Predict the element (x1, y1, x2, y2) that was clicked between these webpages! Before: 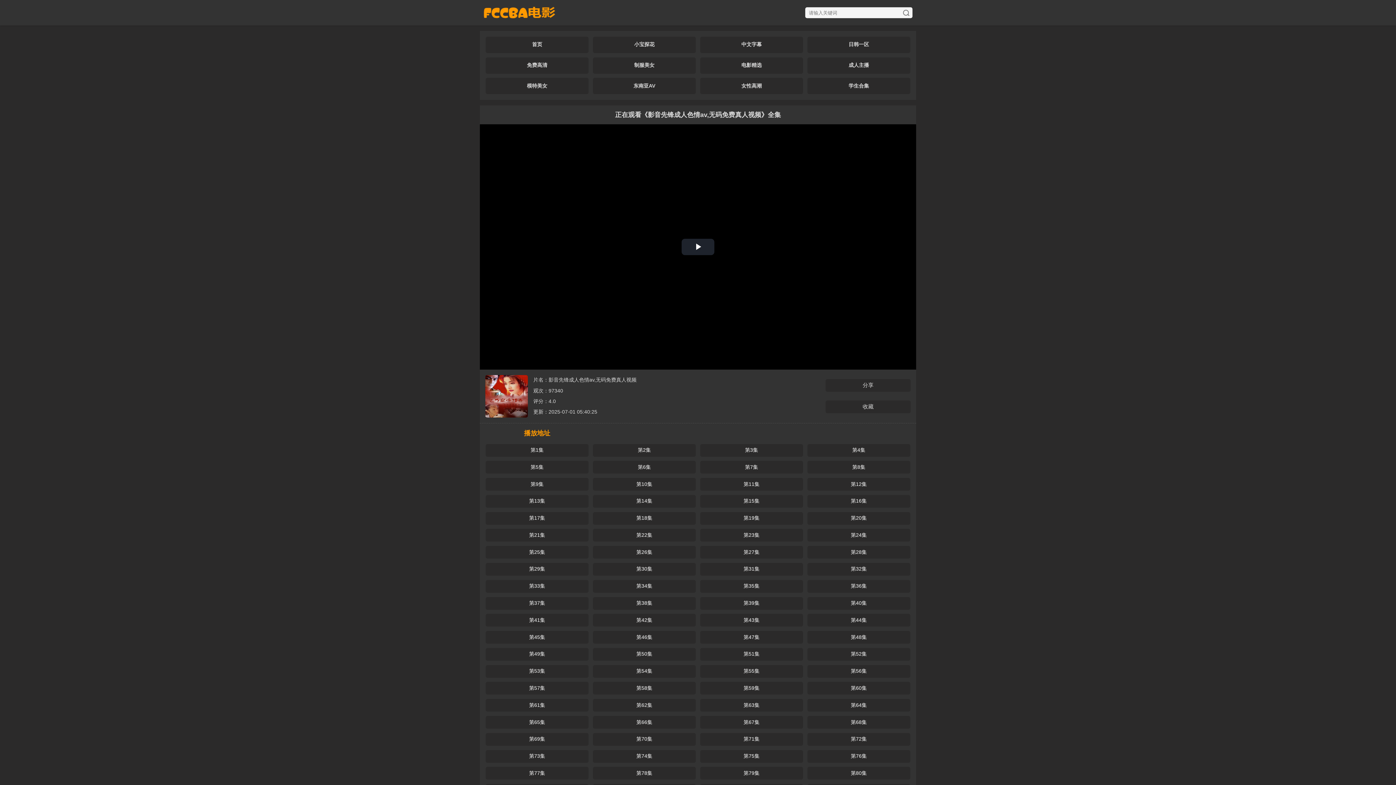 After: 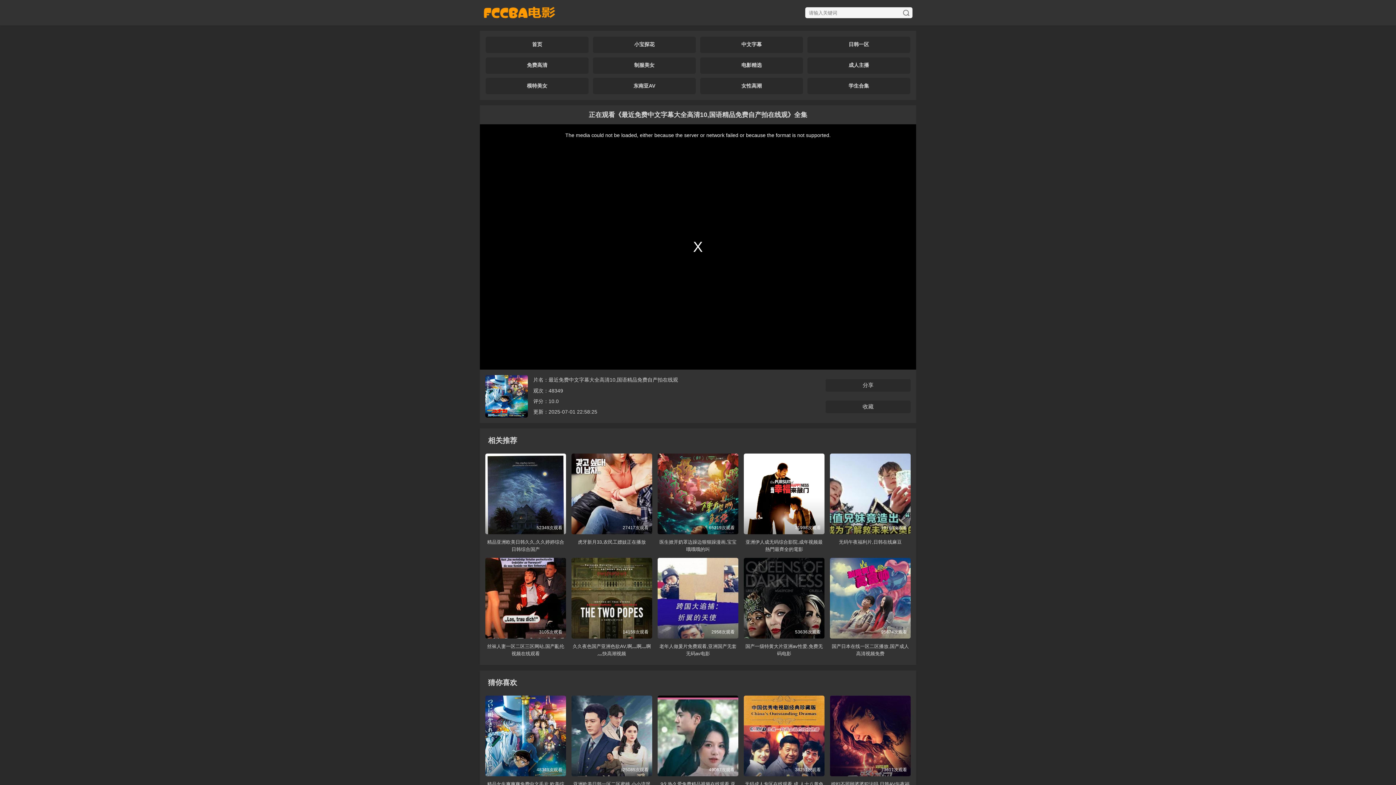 Action: bbox: (632, 600, 656, 606) label: 第38集